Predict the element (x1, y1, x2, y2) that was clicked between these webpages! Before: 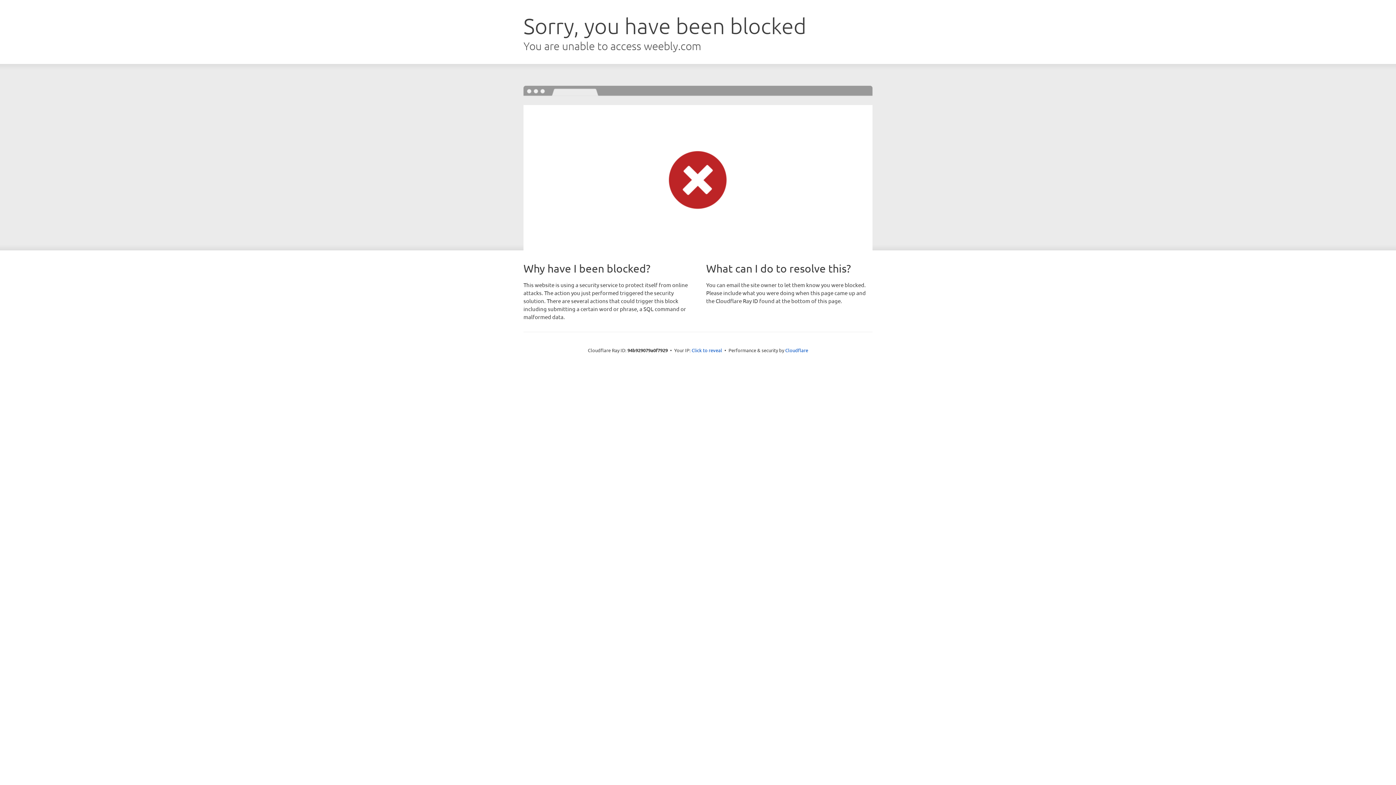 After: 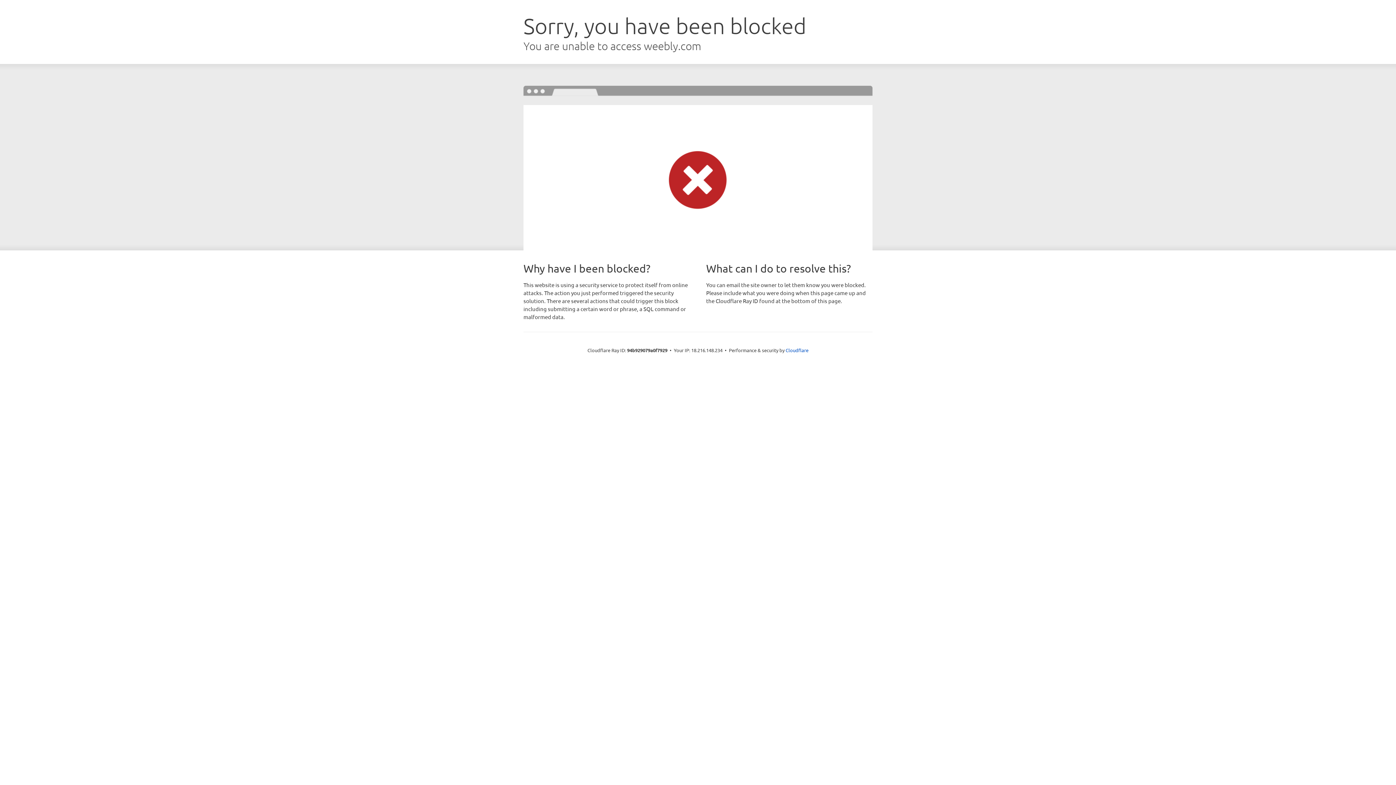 Action: bbox: (691, 346, 722, 353) label: Click to reveal